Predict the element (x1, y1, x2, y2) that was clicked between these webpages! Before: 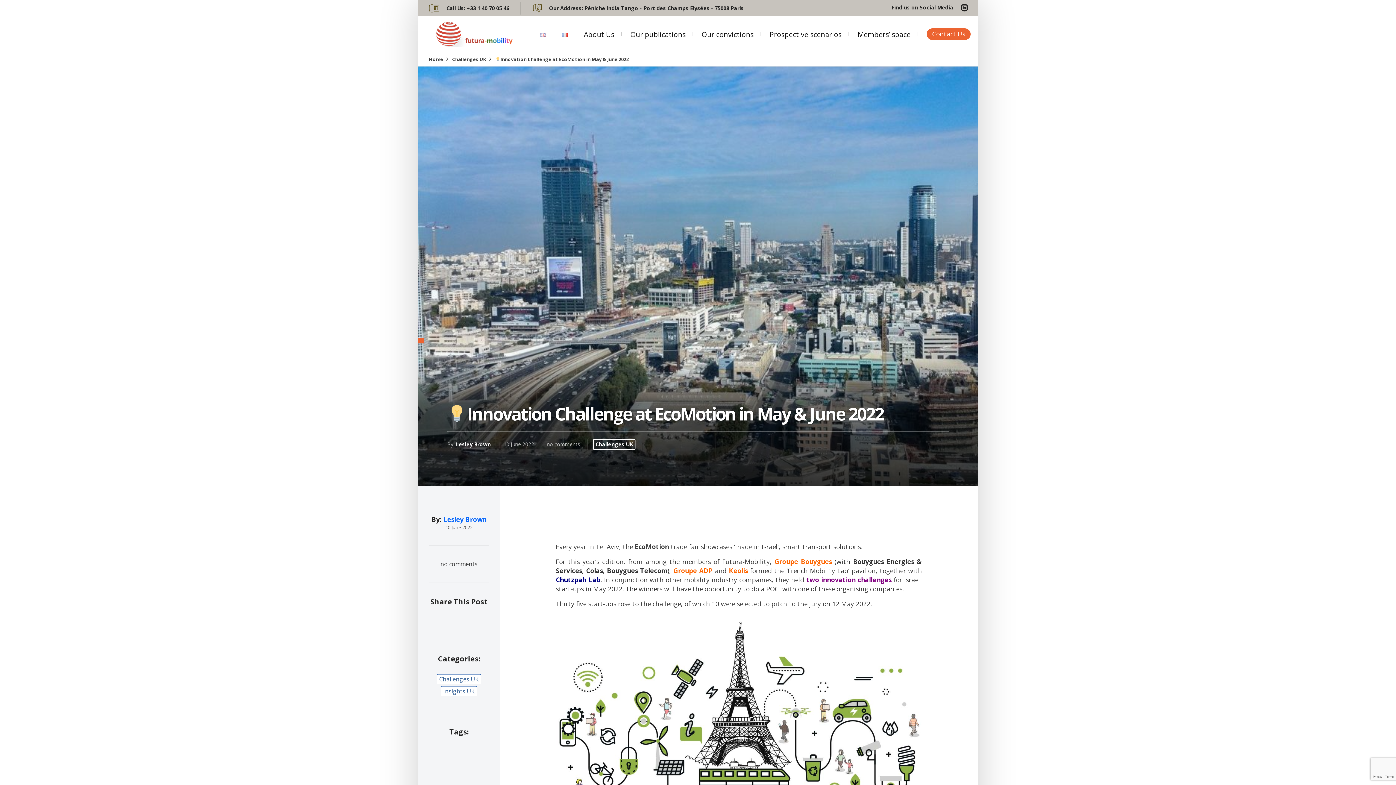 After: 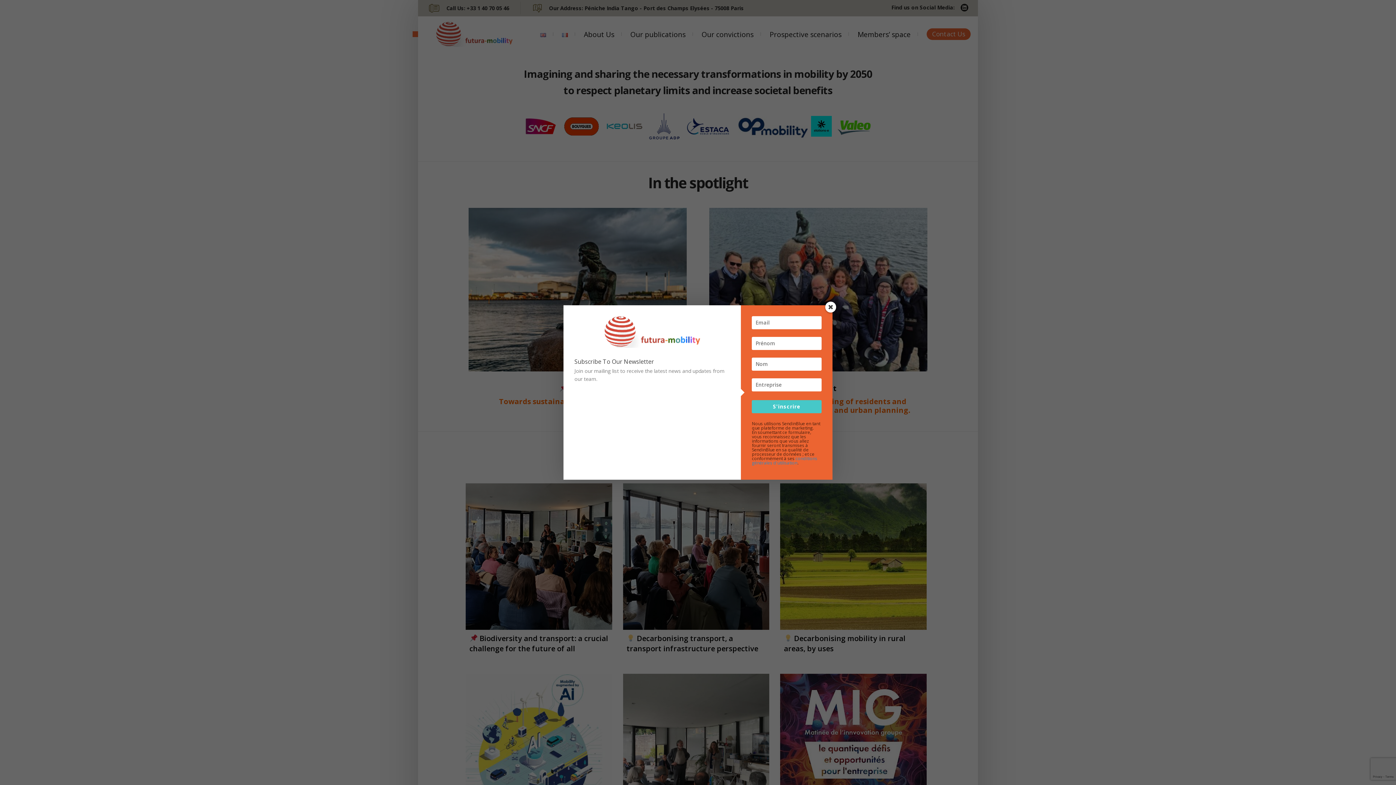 Action: bbox: (429, 55, 443, 62) label: Home